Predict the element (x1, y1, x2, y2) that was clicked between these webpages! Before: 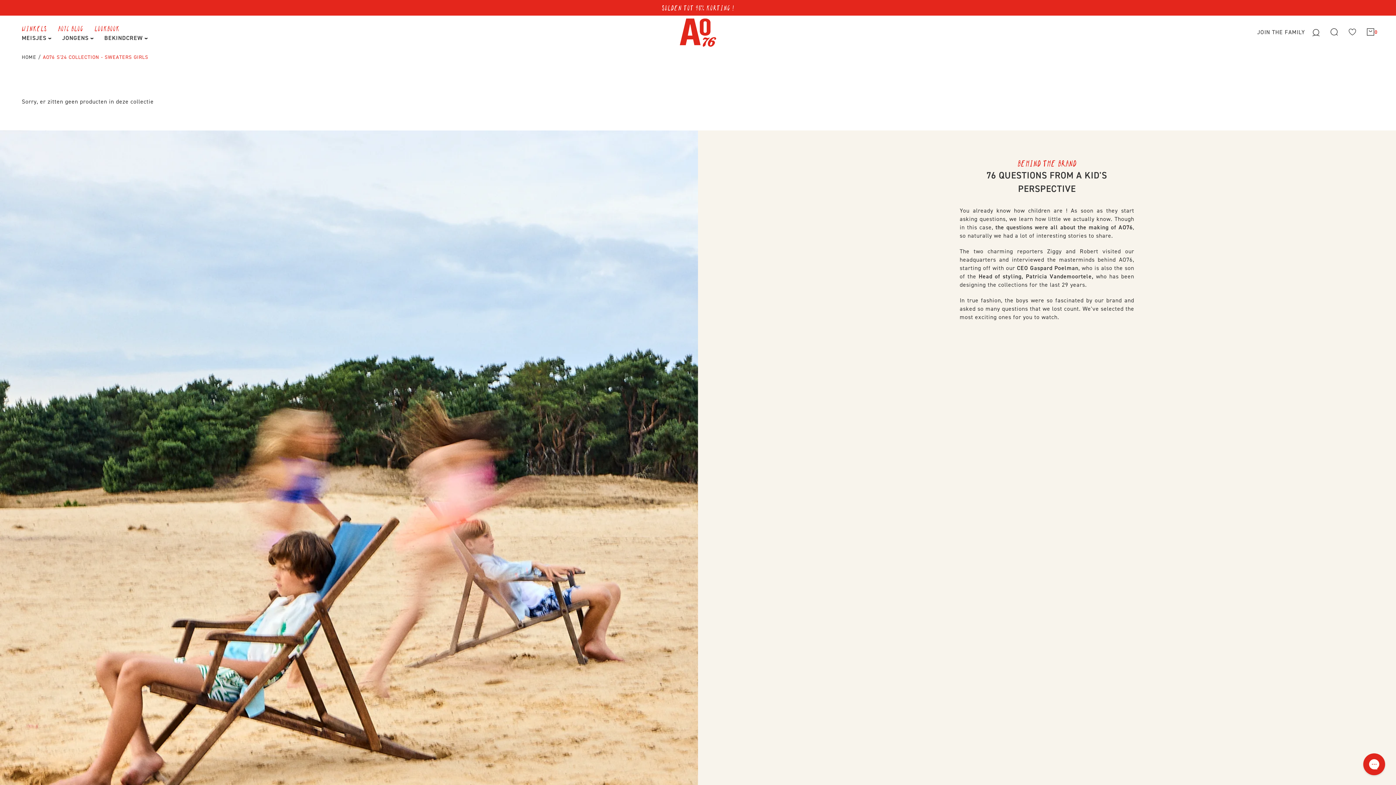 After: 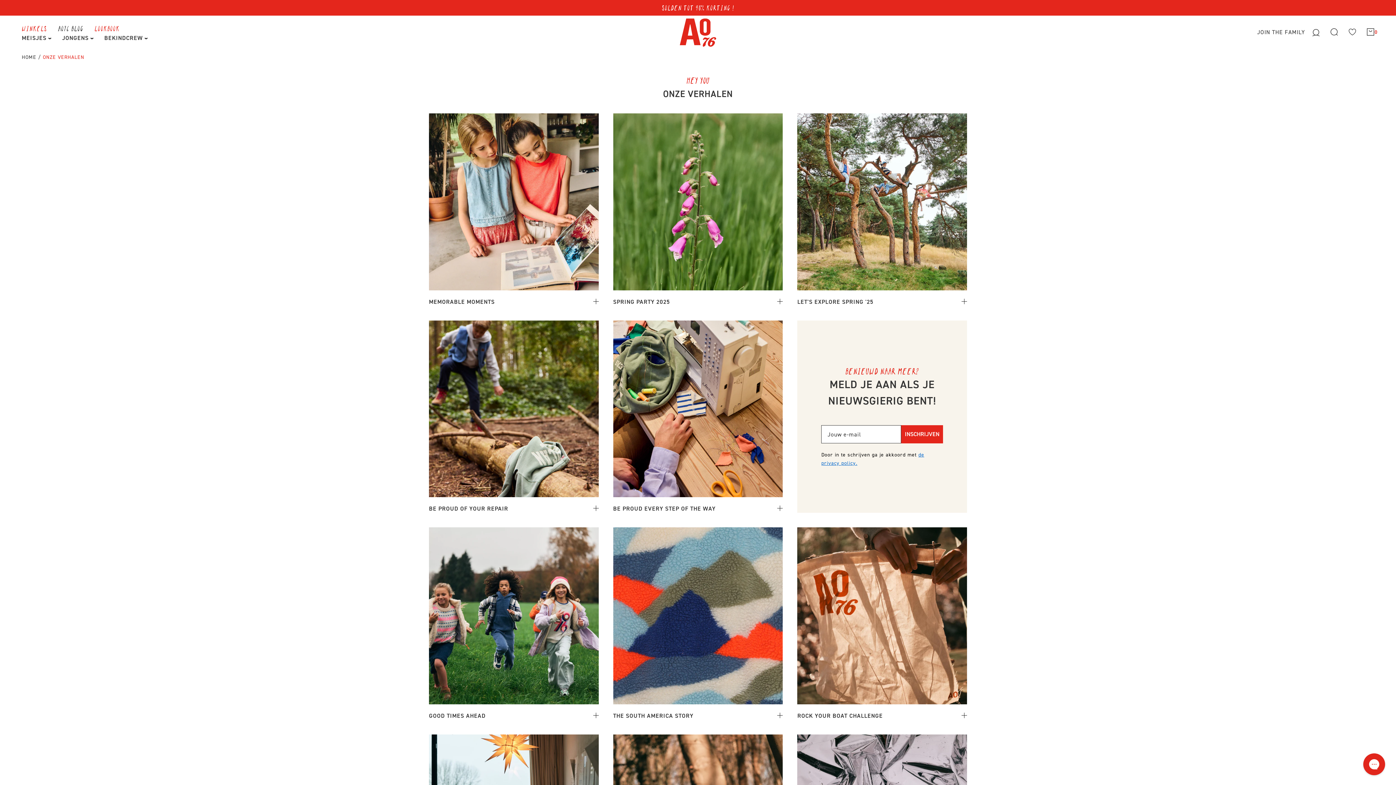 Action: bbox: (57, 24, 83, 32) label: AO76 BLOG